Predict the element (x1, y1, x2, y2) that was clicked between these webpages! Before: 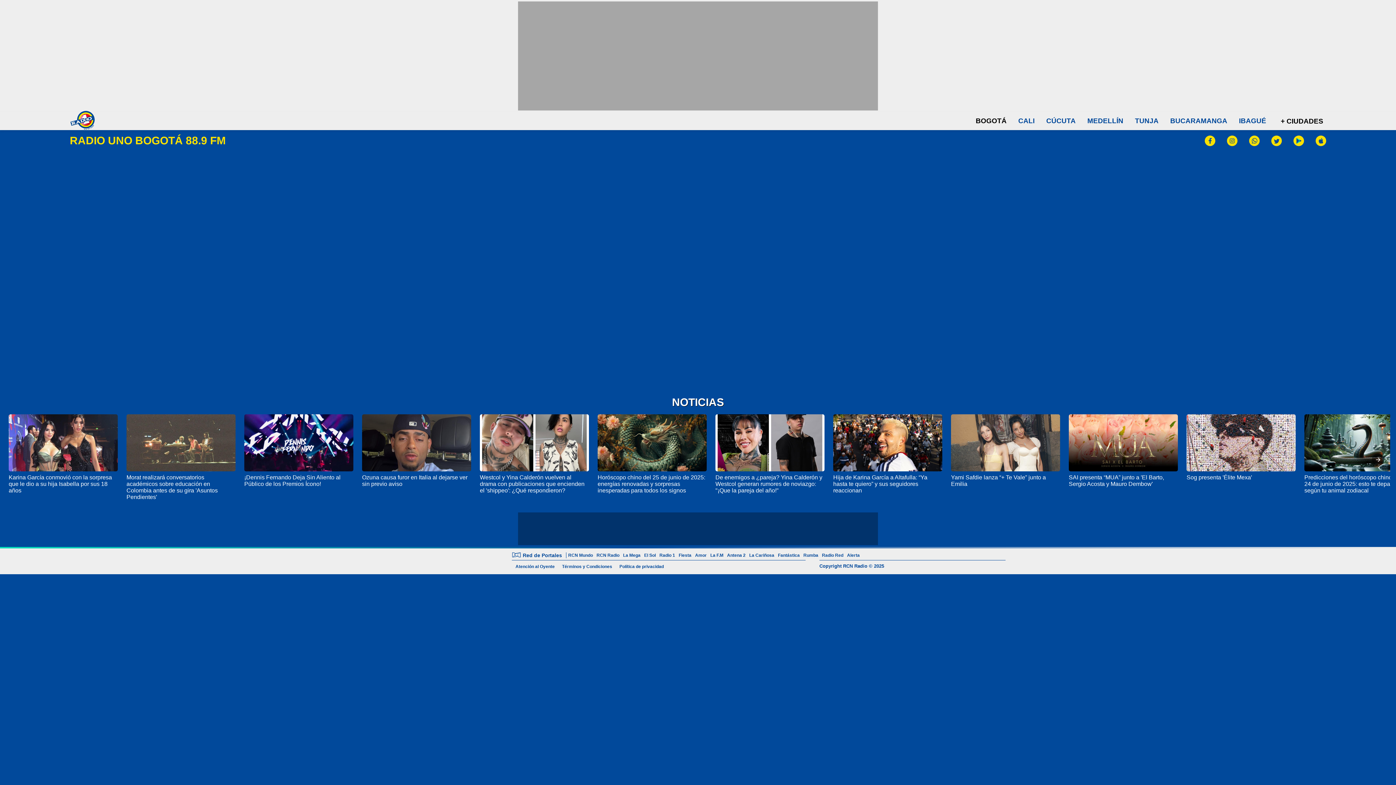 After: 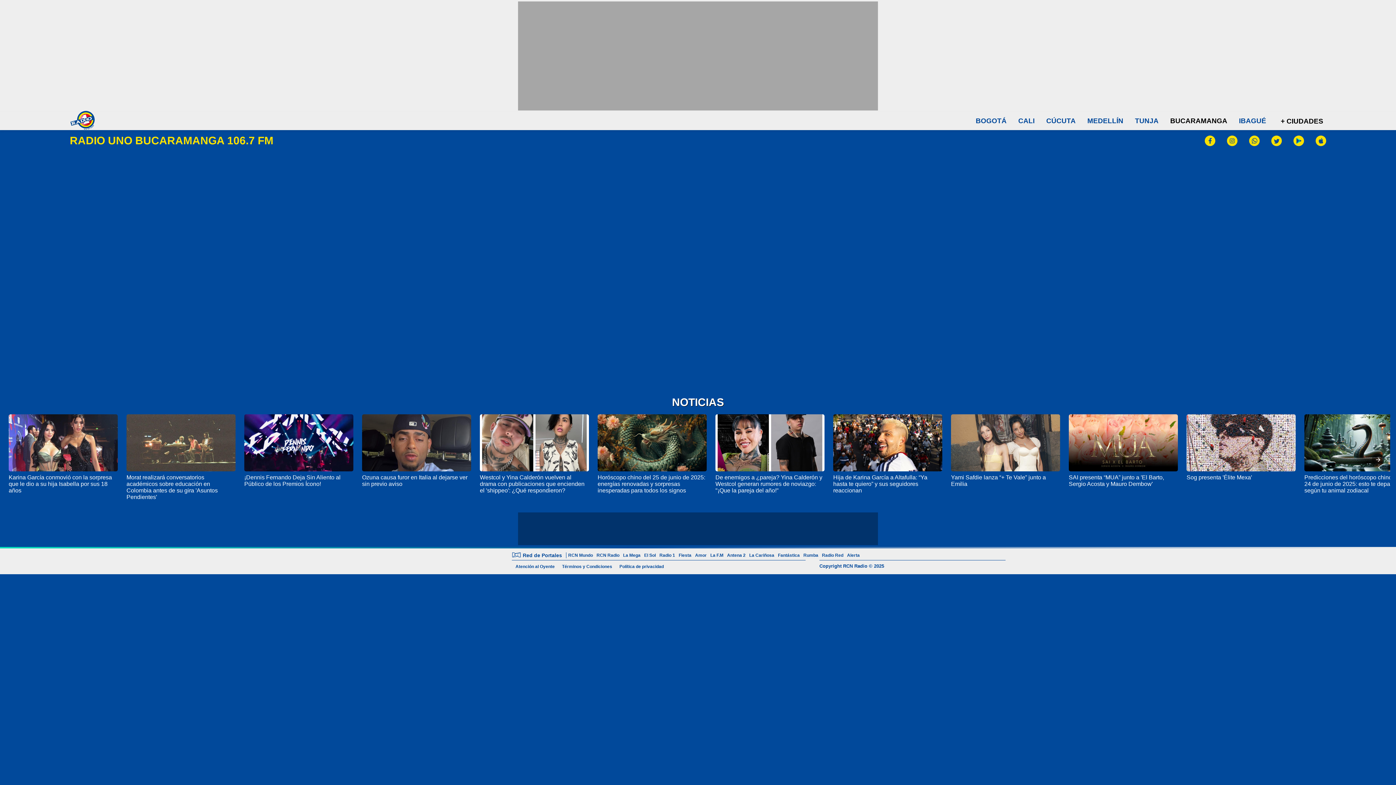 Action: bbox: (1170, 117, 1227, 124) label: BUCARAMANGA